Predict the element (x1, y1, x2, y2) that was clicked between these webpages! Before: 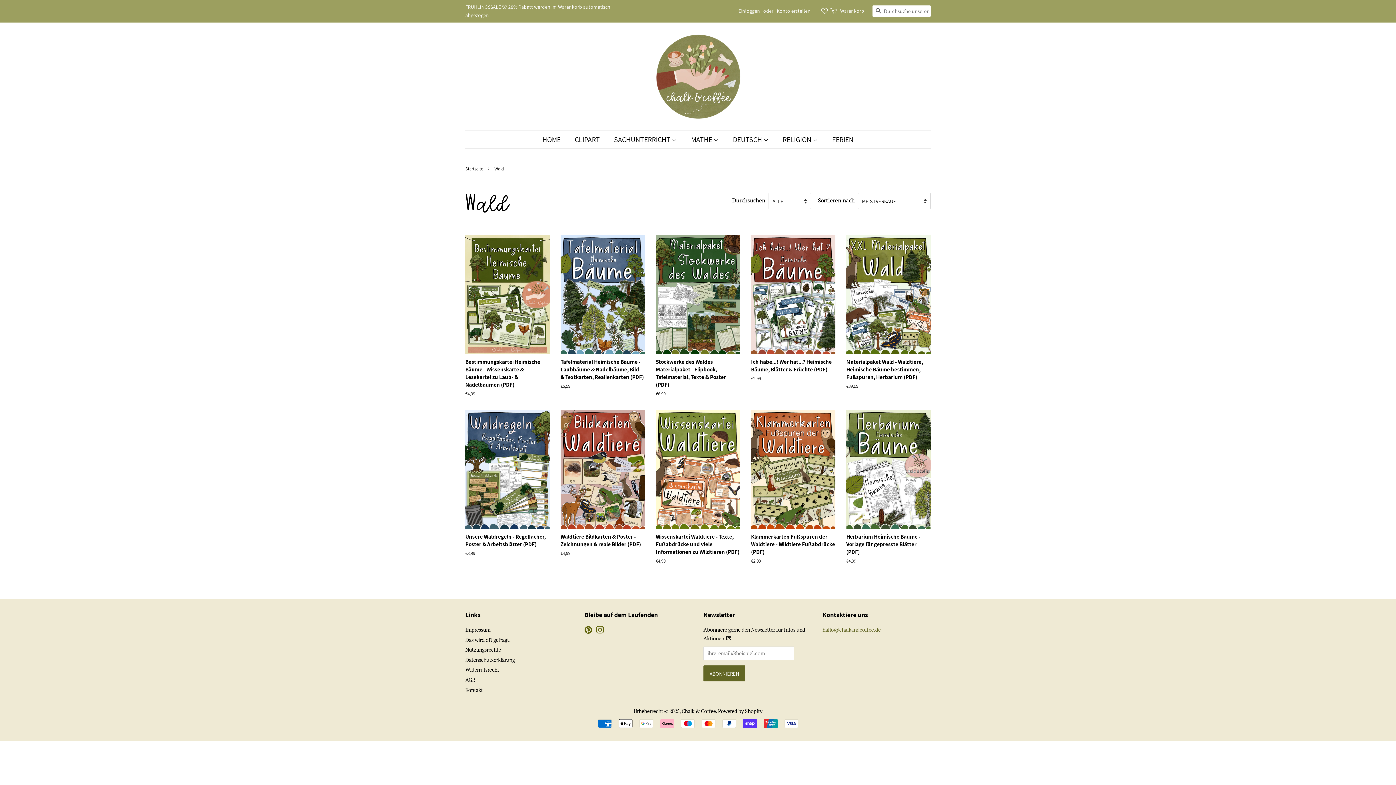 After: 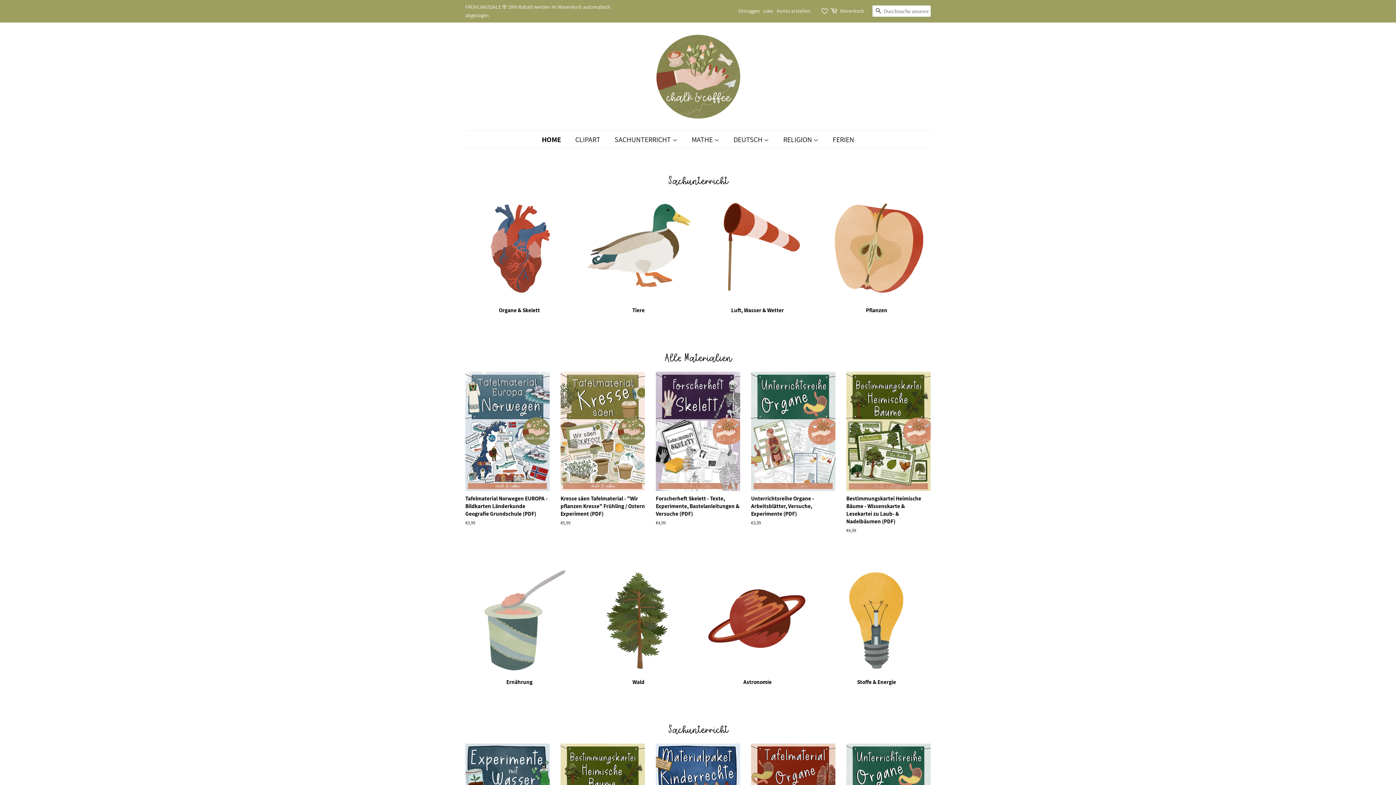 Action: label: Chalk & Coffee bbox: (681, 708, 716, 715)